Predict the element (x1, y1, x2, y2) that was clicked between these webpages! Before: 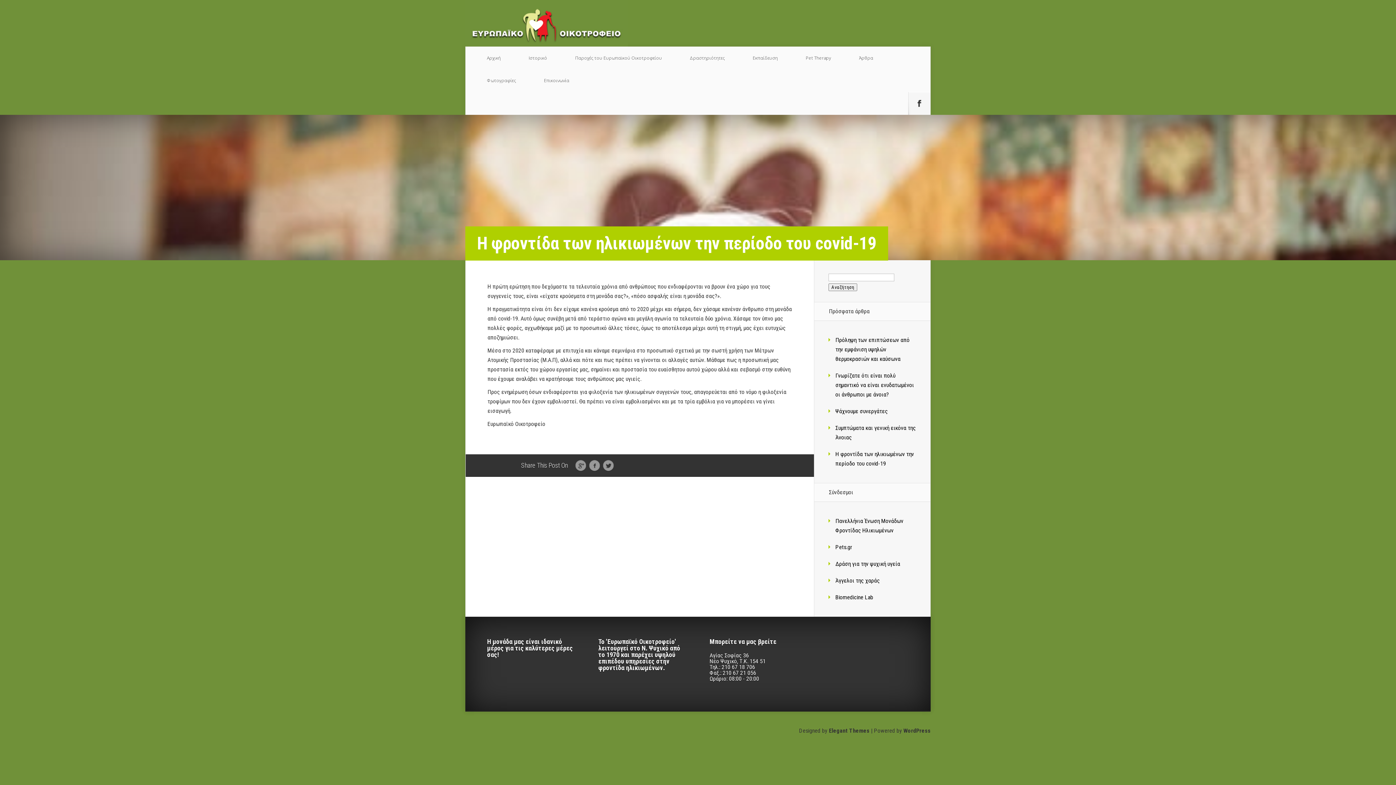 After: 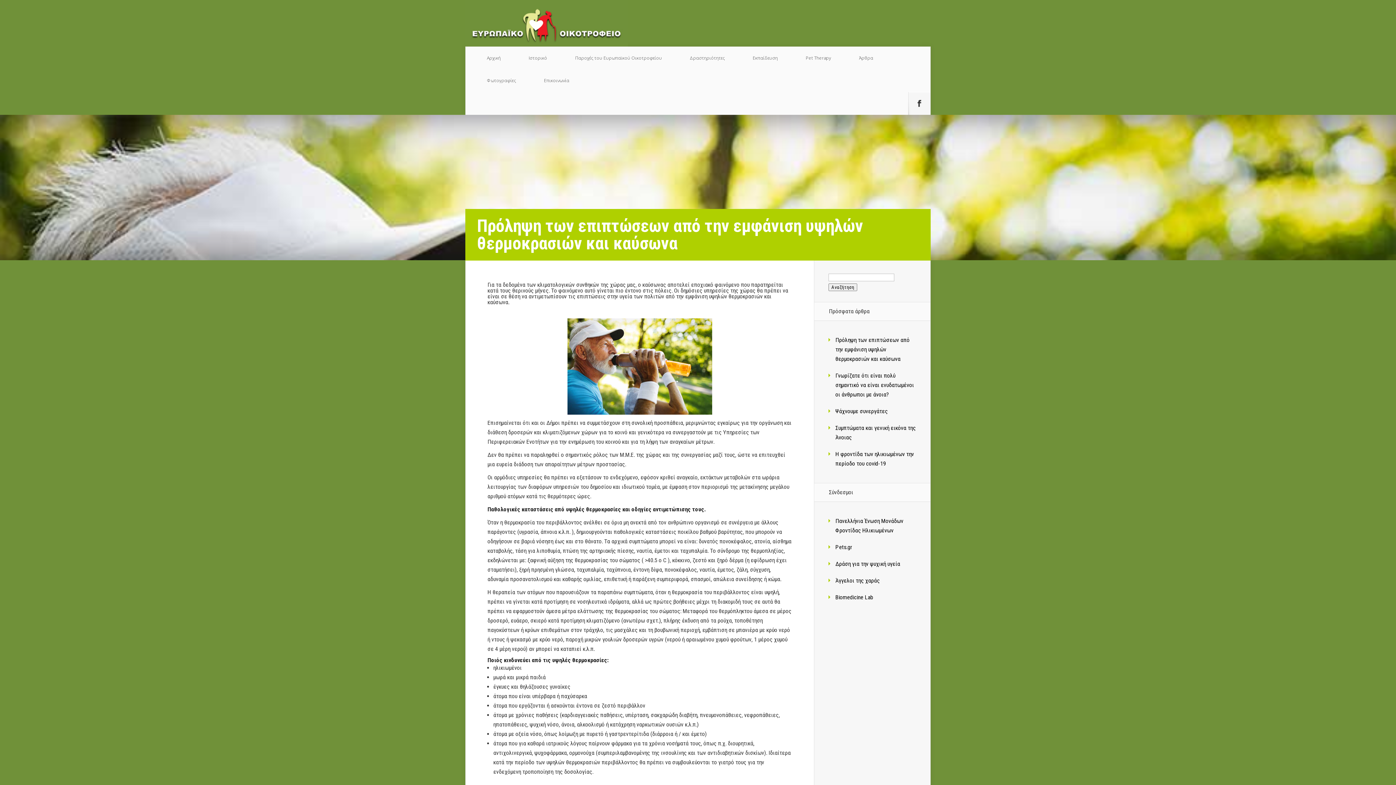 Action: label: Πρόληψη των επιπτώσεων από την εμφάνιση υψηλών θερμοκρασιών και καύσωνα bbox: (835, 336, 909, 362)